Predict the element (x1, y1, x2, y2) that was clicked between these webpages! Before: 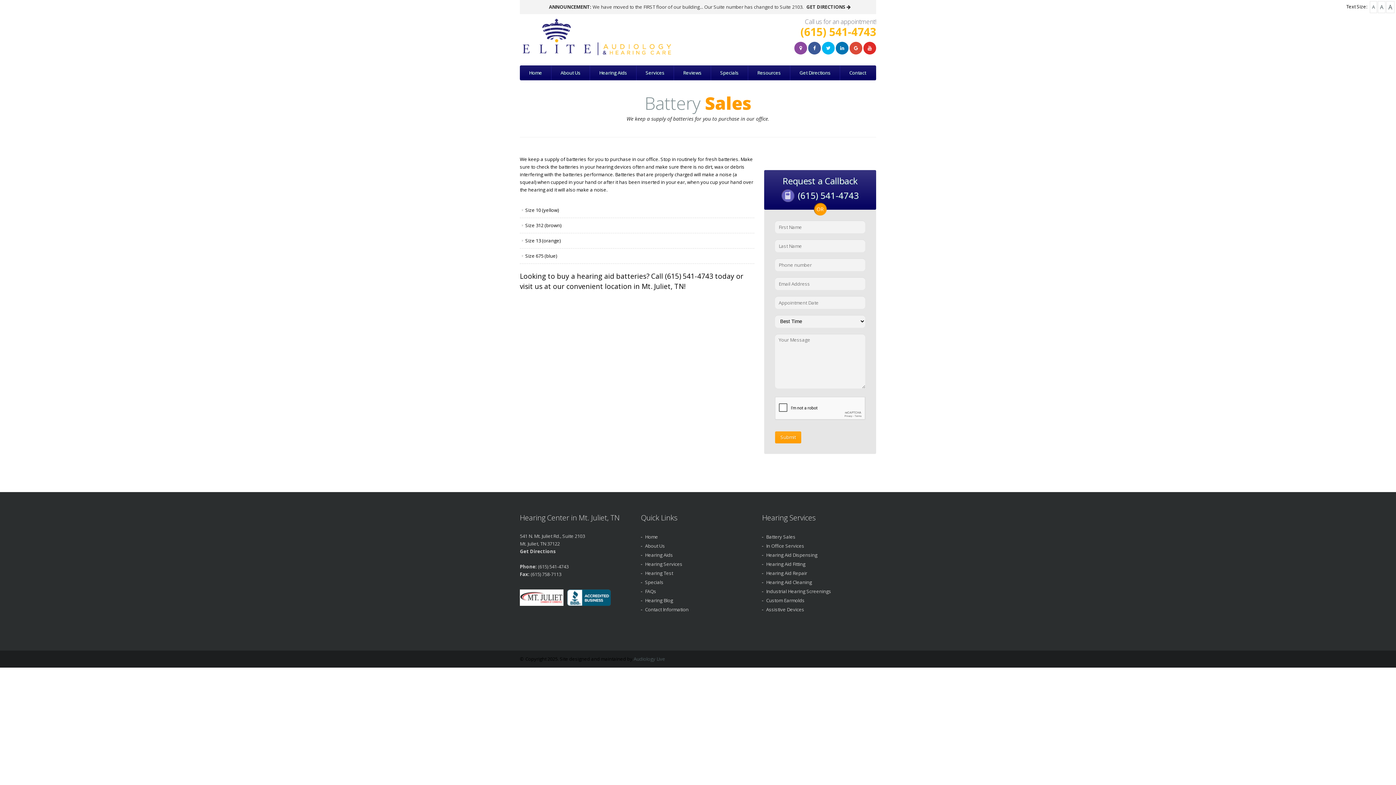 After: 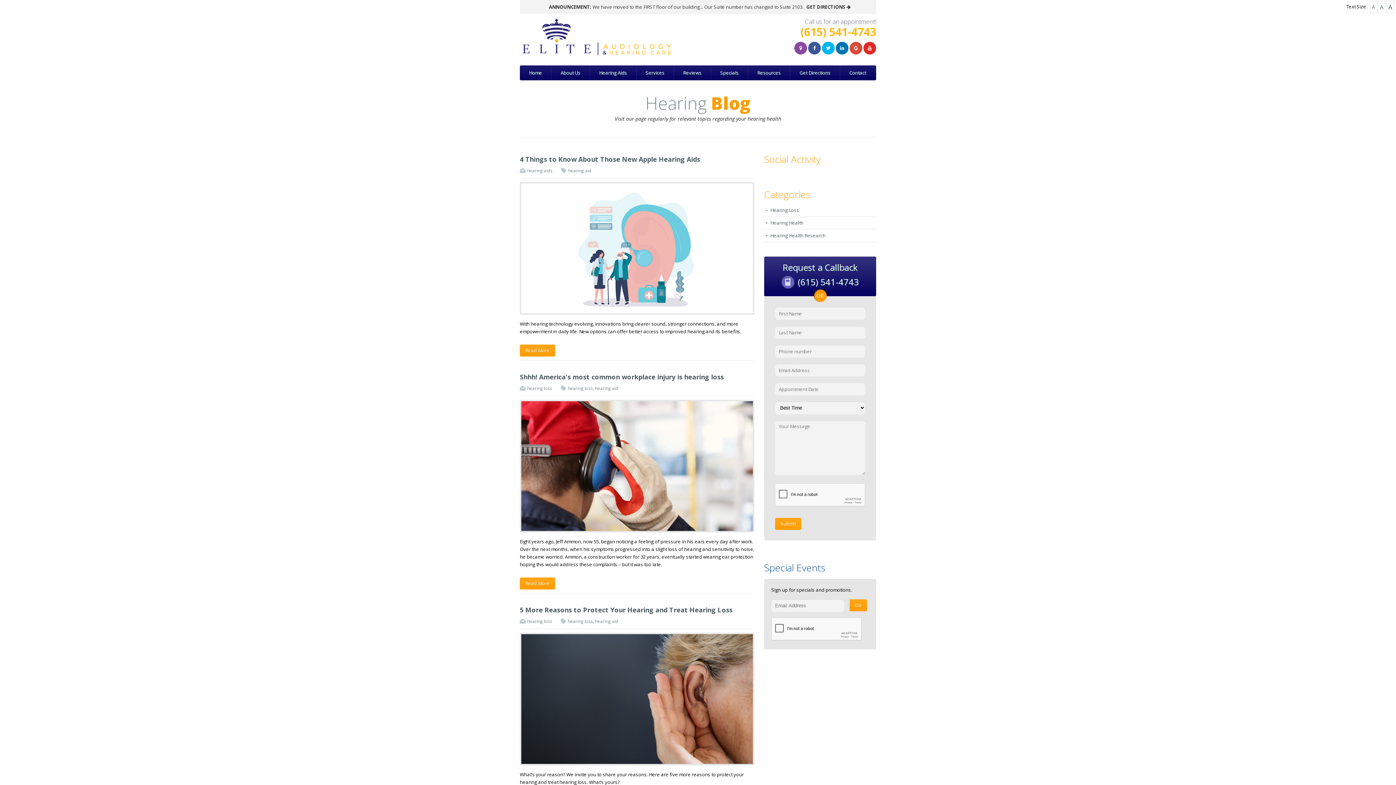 Action: label: Hearing Blog bbox: (645, 597, 673, 604)